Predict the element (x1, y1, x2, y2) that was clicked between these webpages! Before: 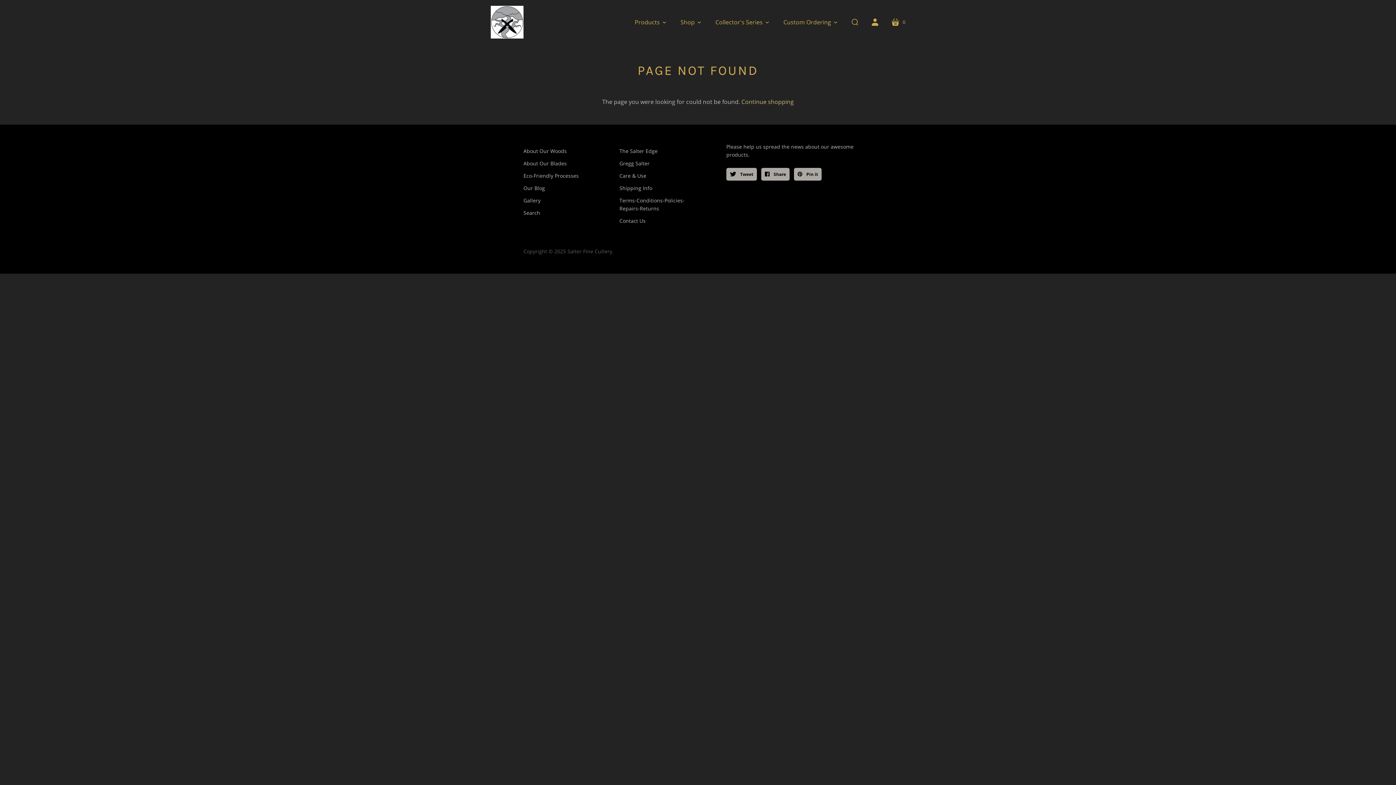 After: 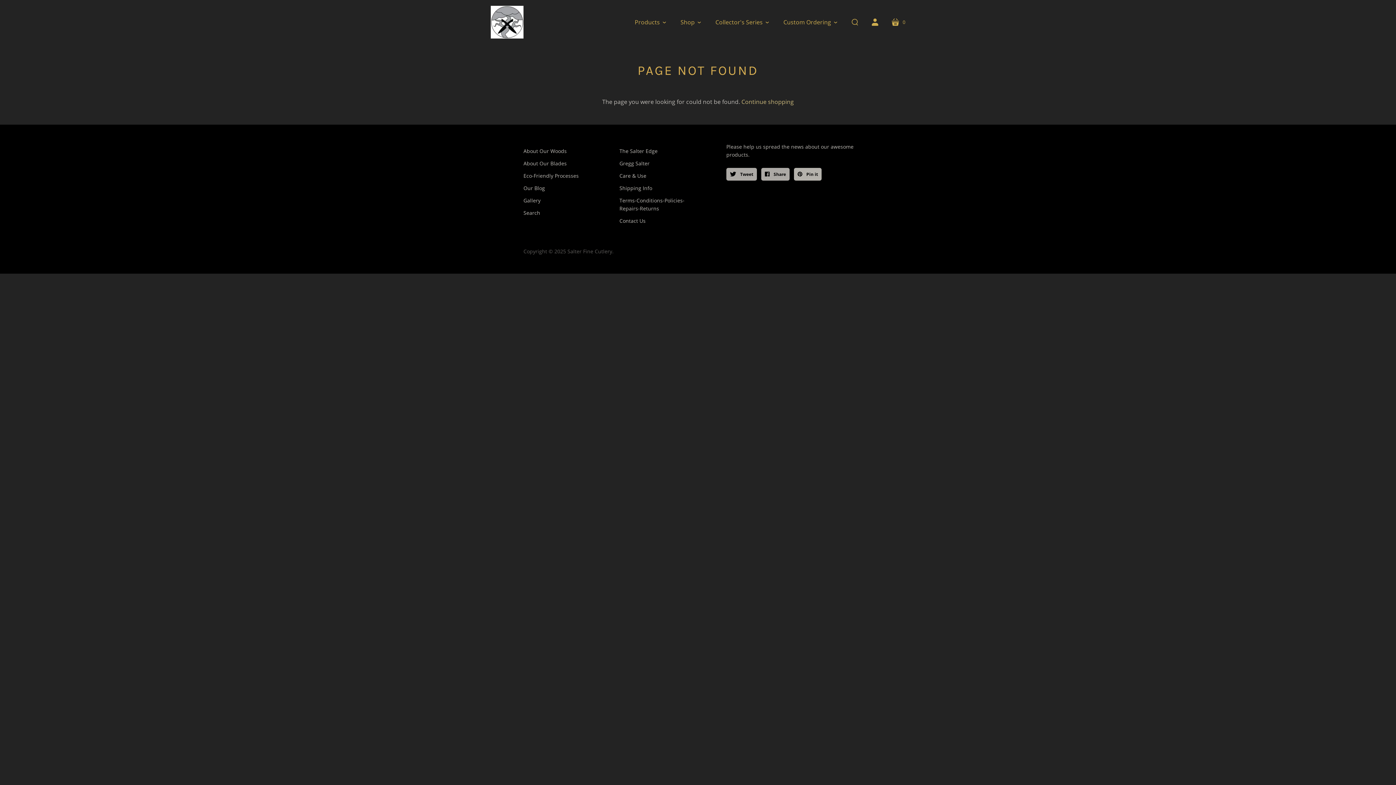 Action: bbox: (794, 168, 821, 180) label:  Pin it